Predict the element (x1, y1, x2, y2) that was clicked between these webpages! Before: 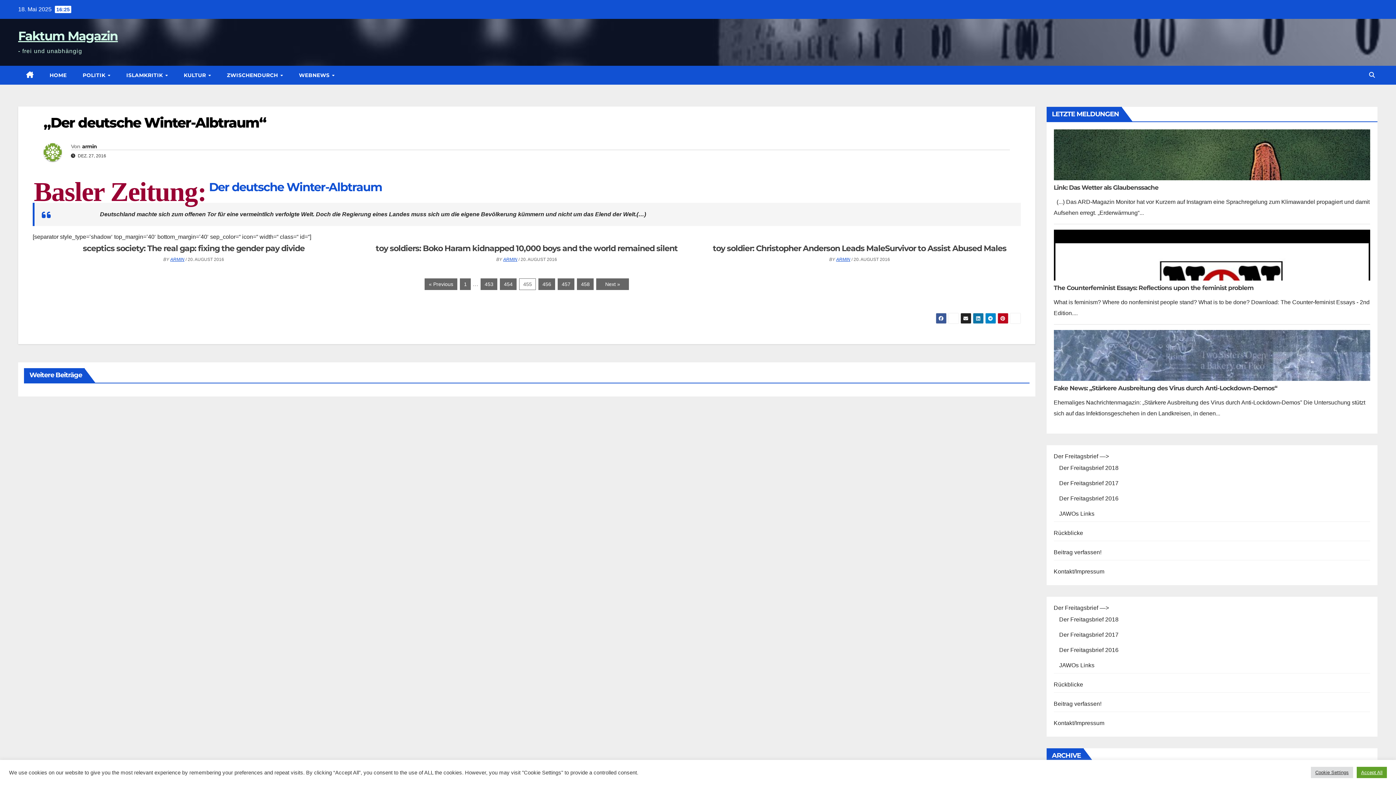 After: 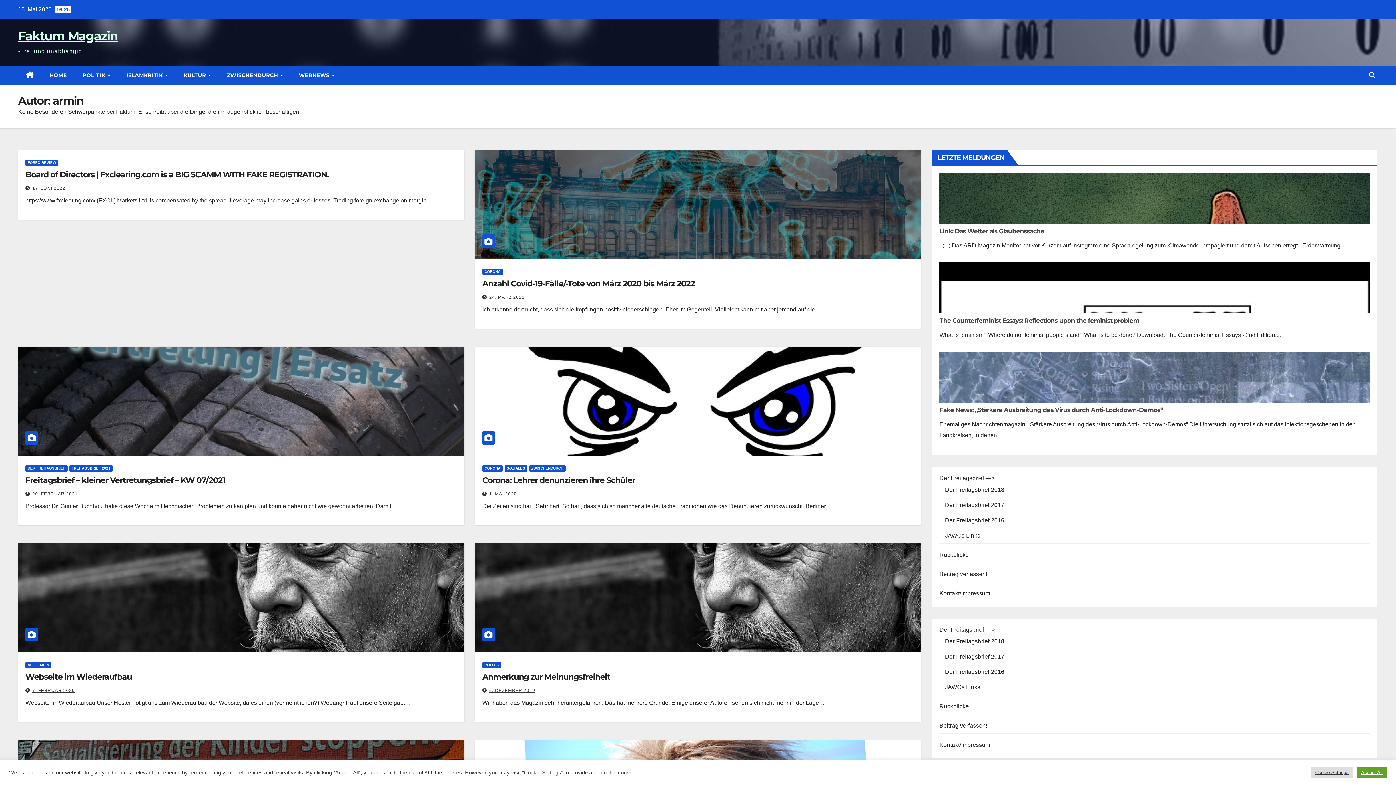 Action: bbox: (836, 257, 850, 262) label: ARMIN